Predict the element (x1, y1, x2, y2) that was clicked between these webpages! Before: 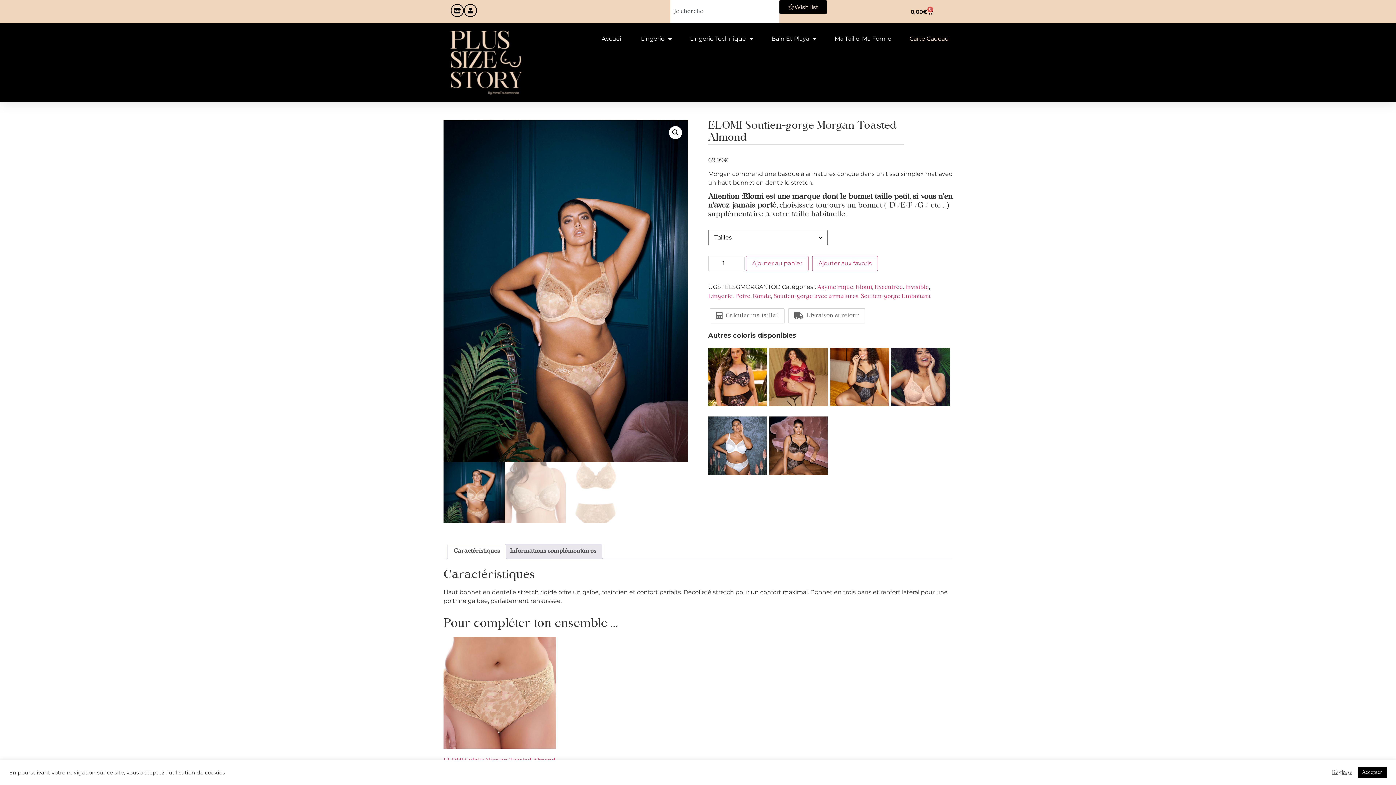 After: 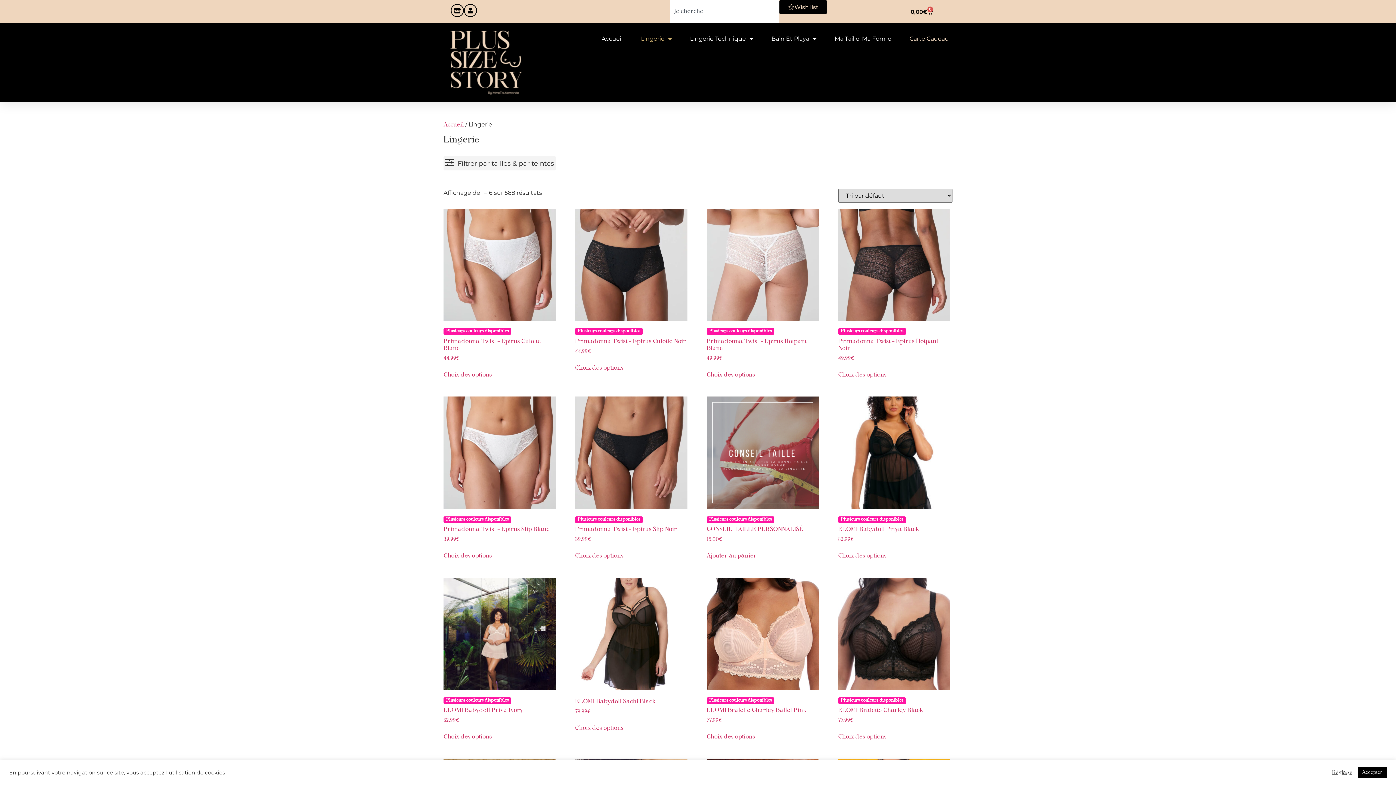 Action: label: Lingerie bbox: (708, 293, 732, 299)